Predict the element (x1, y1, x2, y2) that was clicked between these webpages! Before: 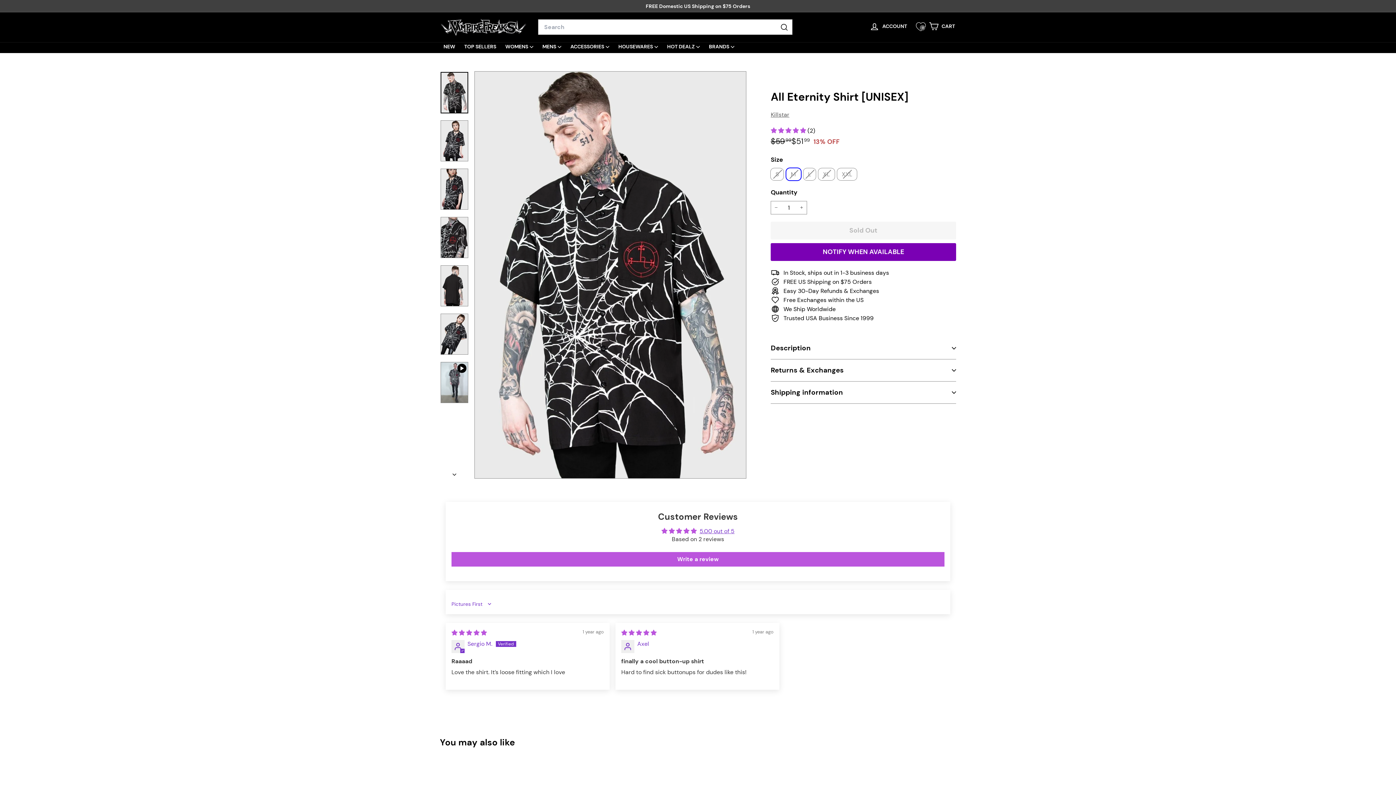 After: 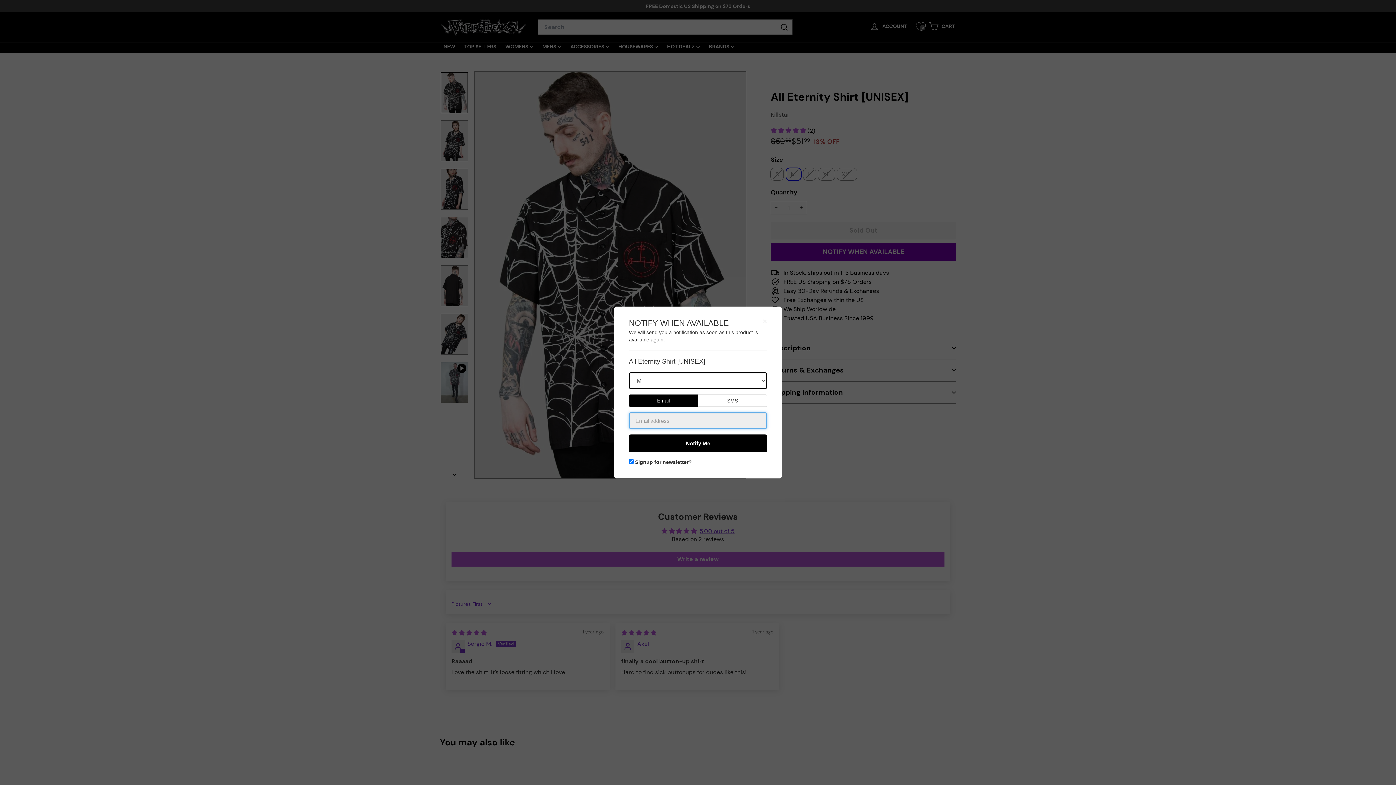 Action: bbox: (770, 243, 956, 260) label: NOTIFY WHEN AVAILABLE